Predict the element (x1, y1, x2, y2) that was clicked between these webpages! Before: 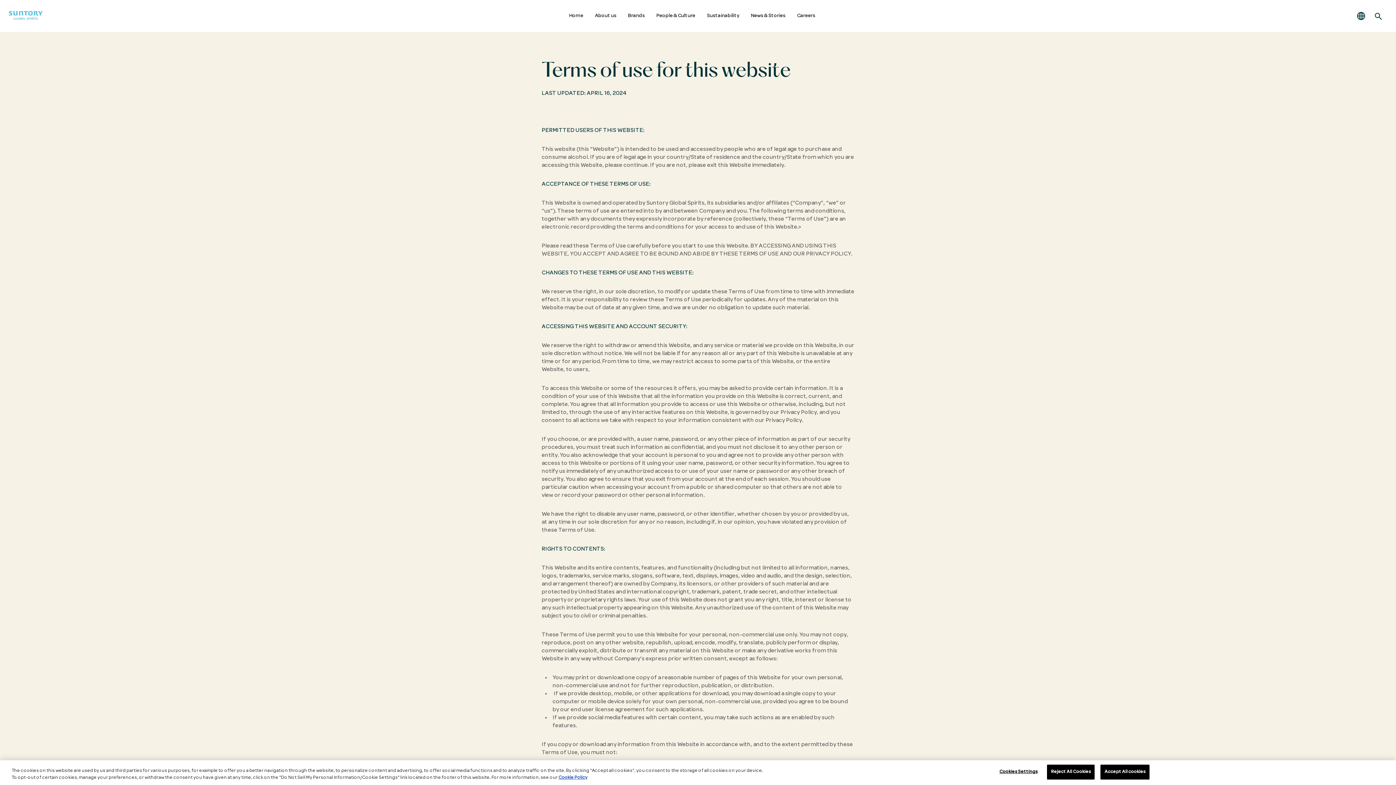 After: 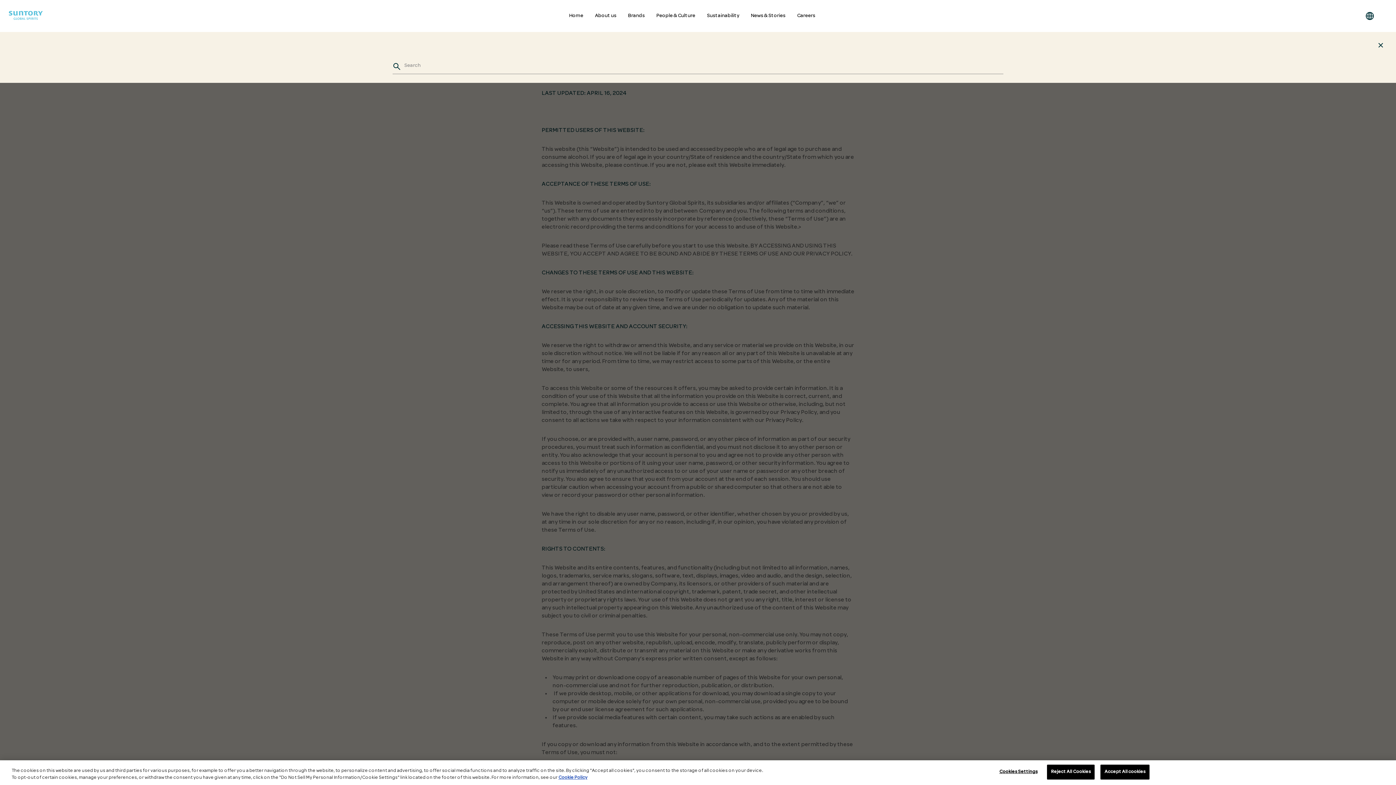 Action: bbox: (1370, 5, 1387, 26)